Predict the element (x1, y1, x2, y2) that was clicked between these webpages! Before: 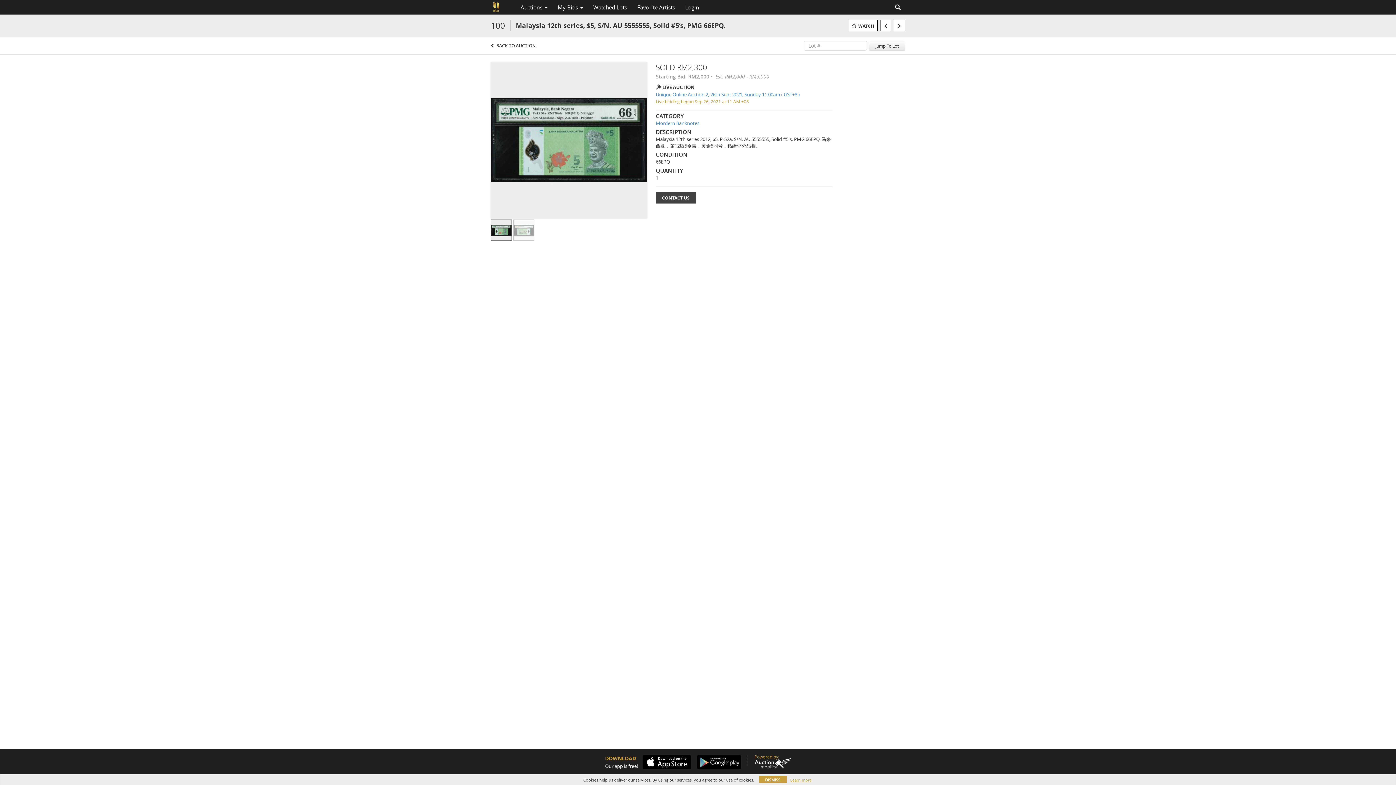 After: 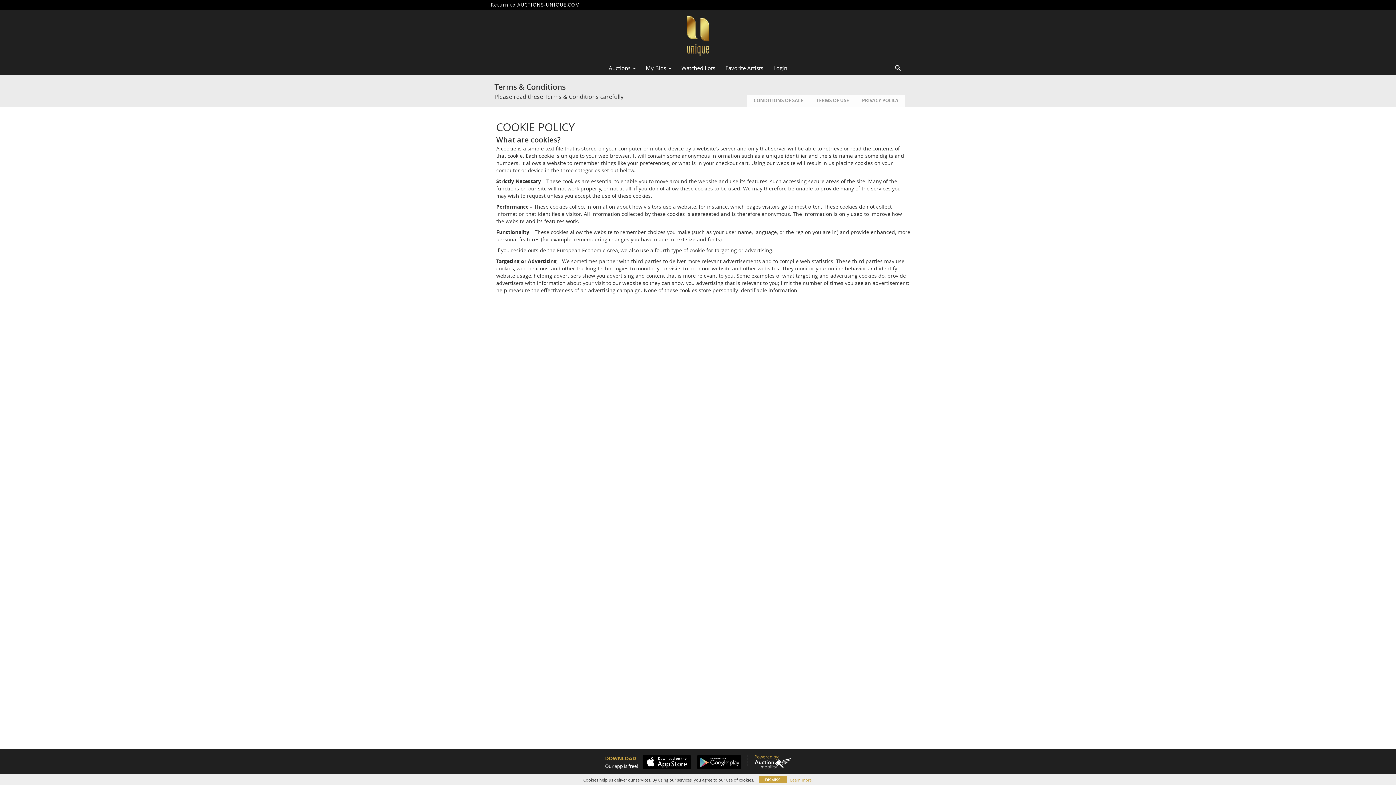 Action: bbox: (790, 777, 811, 783) label: Learn more